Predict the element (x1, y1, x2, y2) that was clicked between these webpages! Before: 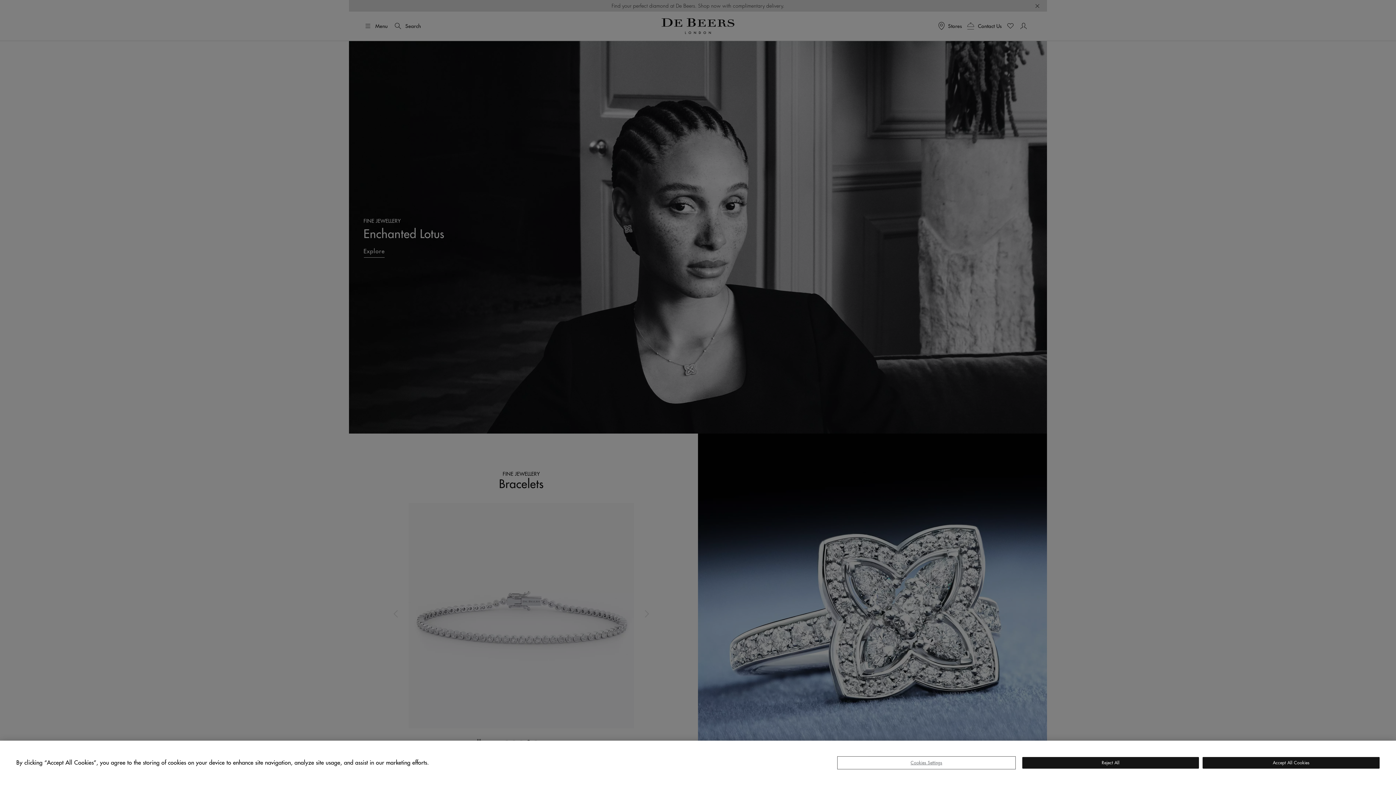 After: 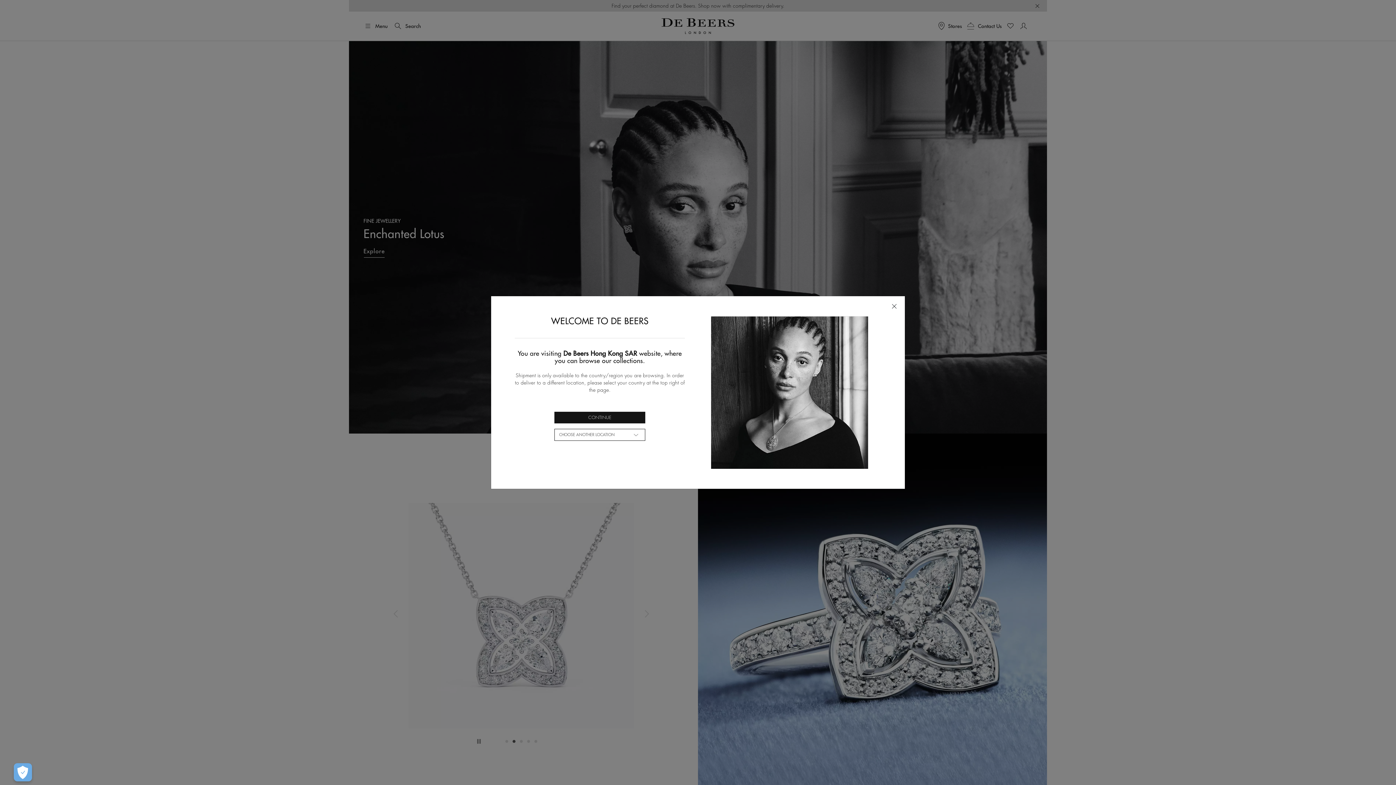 Action: label: Accept All Cookies bbox: (1203, 757, 1380, 769)